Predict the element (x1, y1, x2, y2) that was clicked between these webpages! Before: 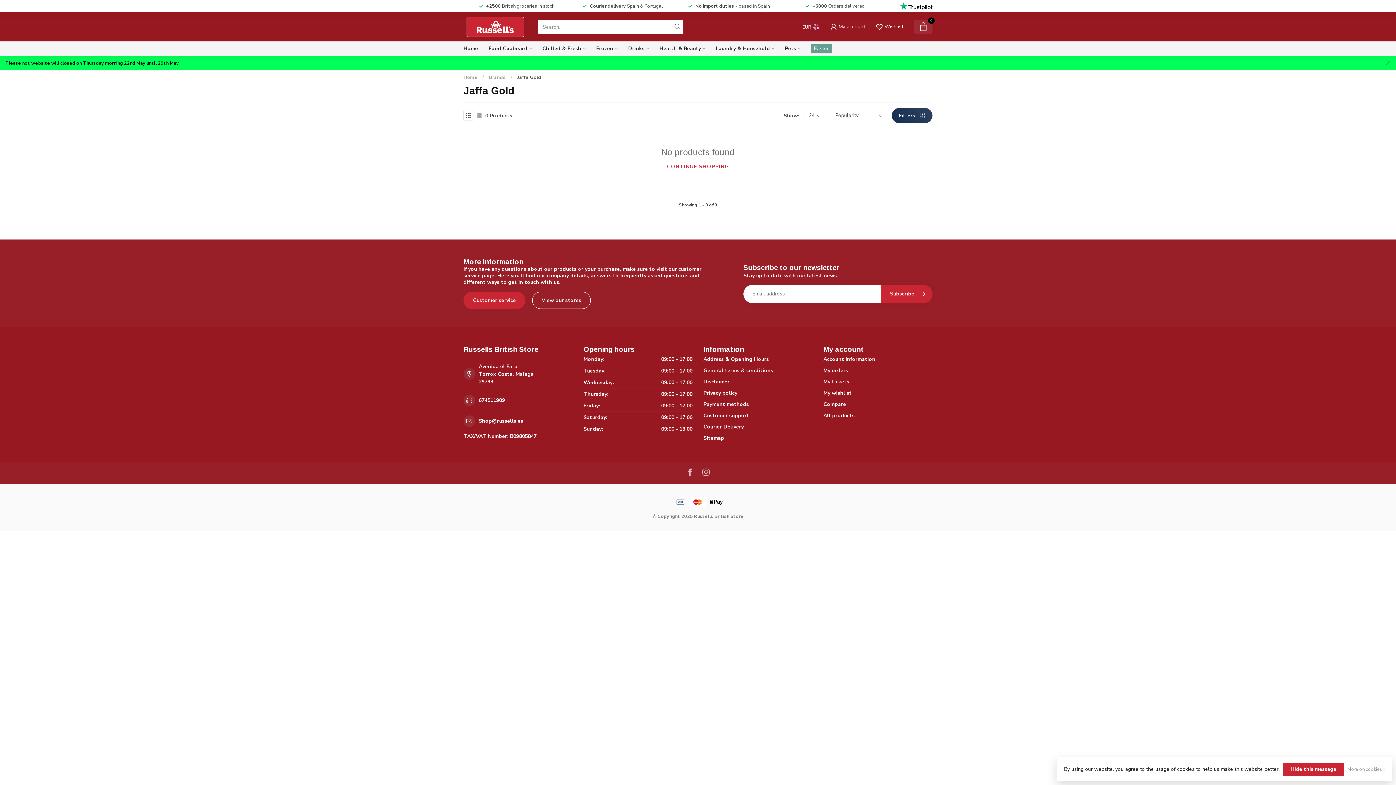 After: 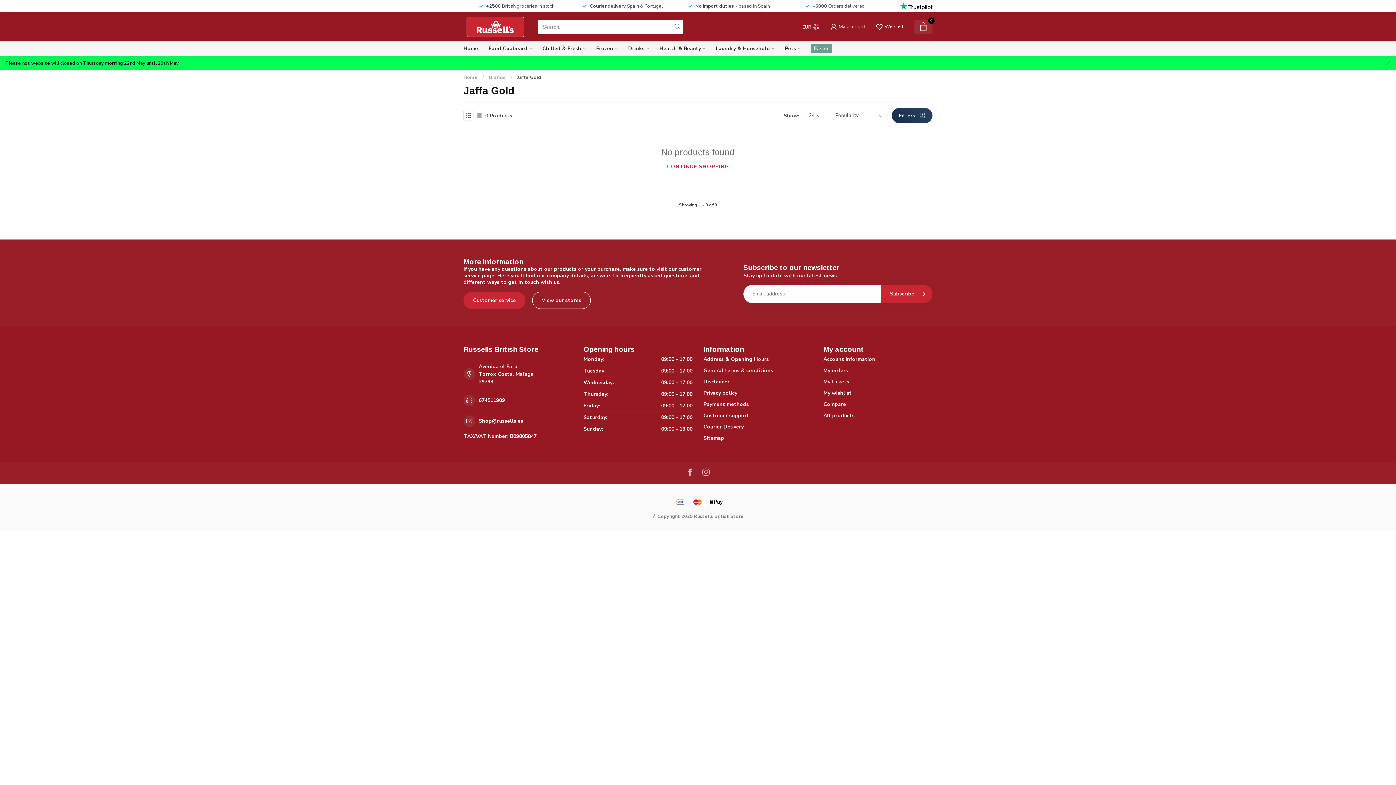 Action: bbox: (463, 110, 473, 120)